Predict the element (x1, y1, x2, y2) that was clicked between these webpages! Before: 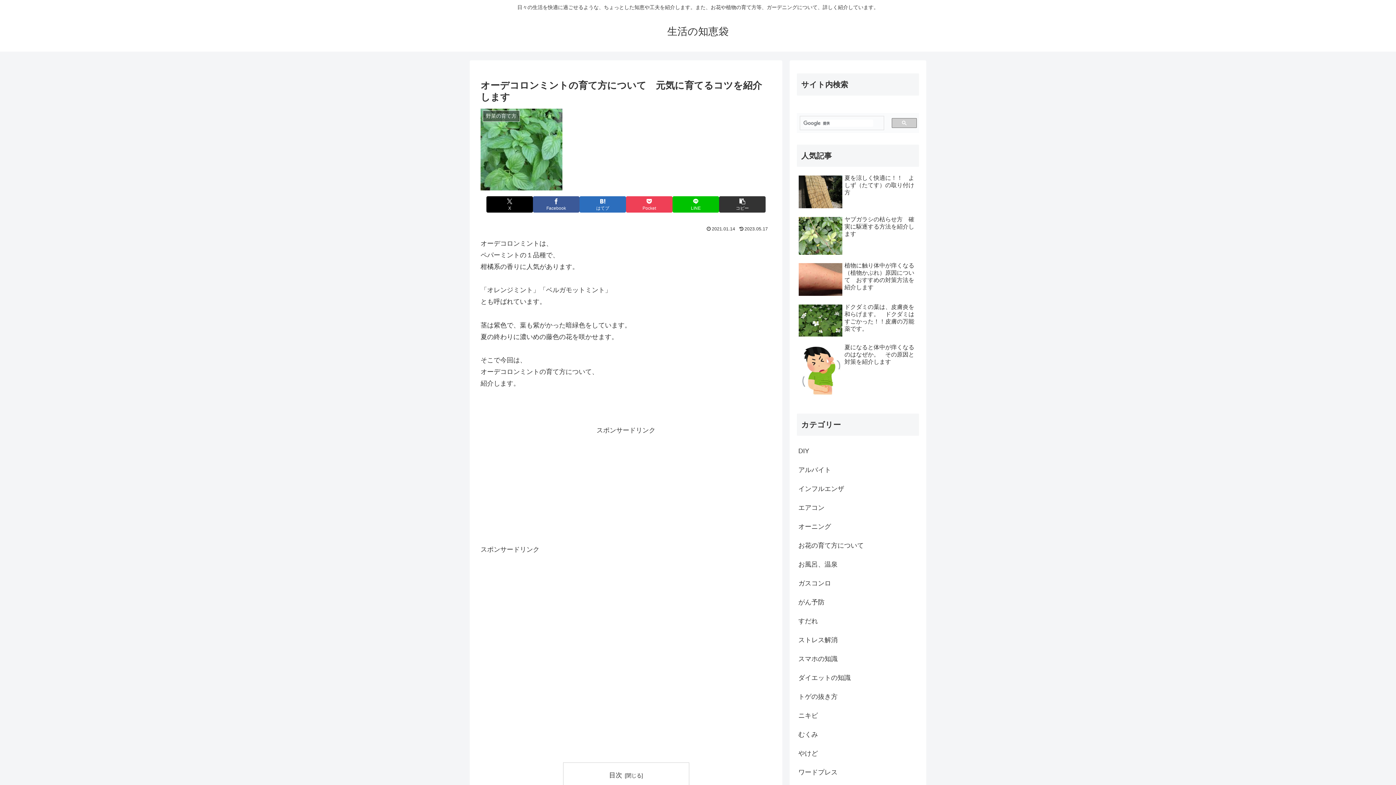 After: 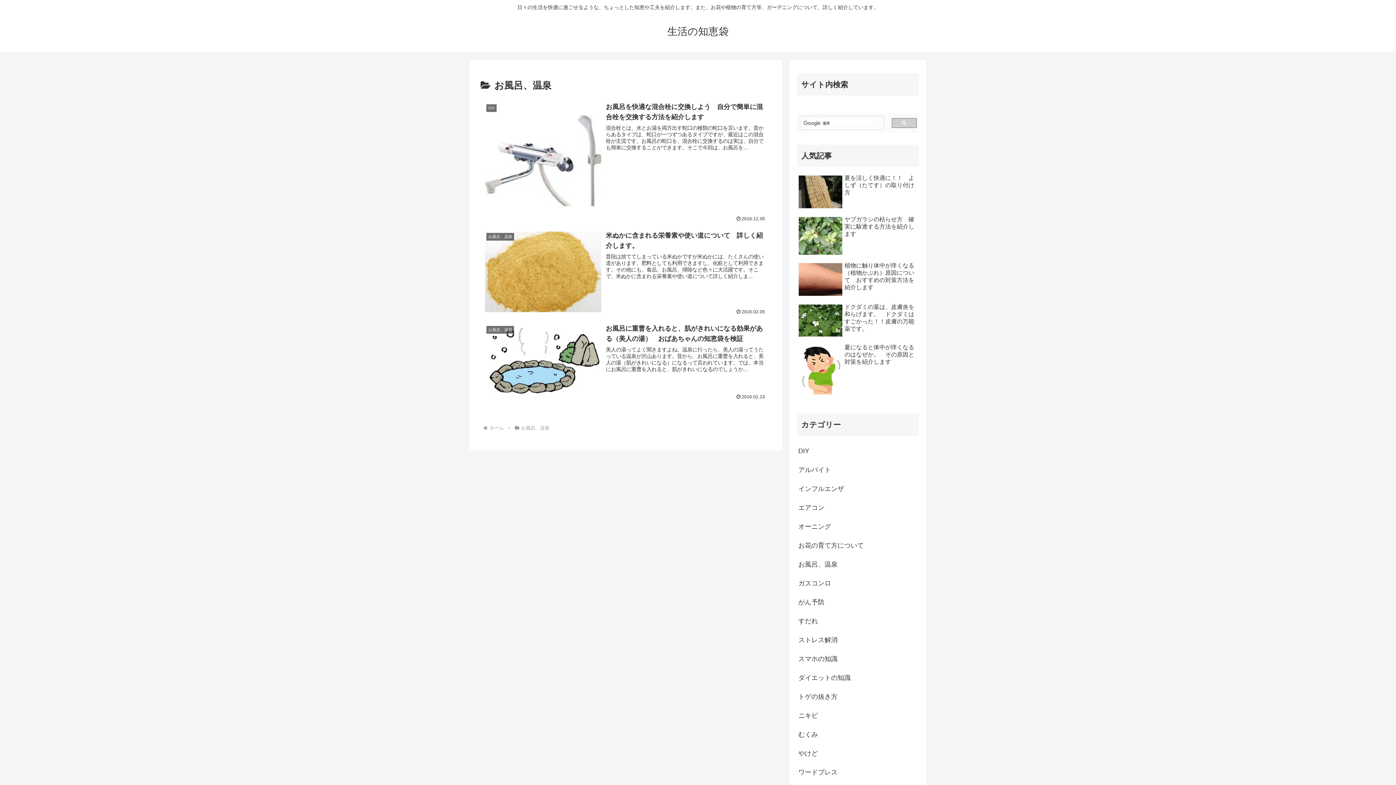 Action: label: お風呂、温泉 bbox: (797, 555, 919, 574)